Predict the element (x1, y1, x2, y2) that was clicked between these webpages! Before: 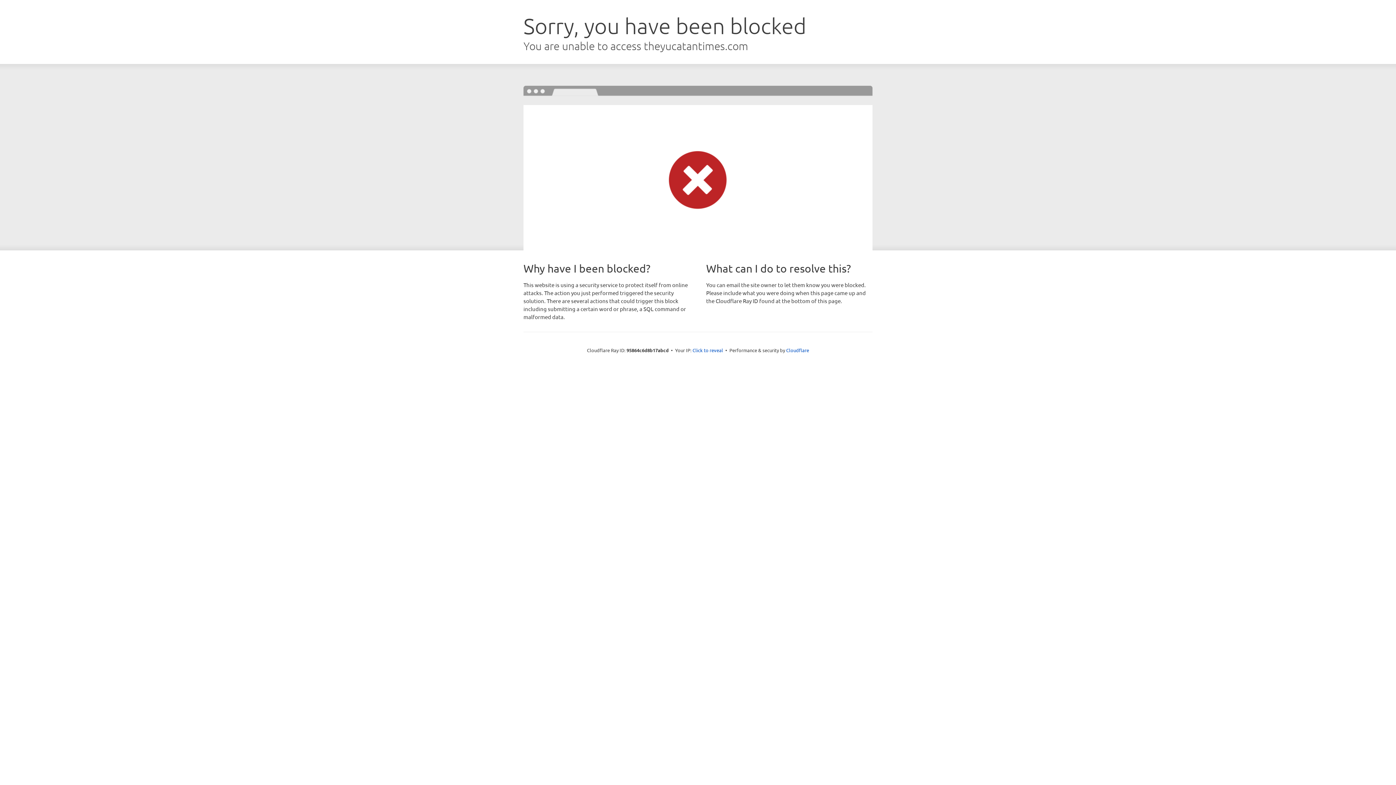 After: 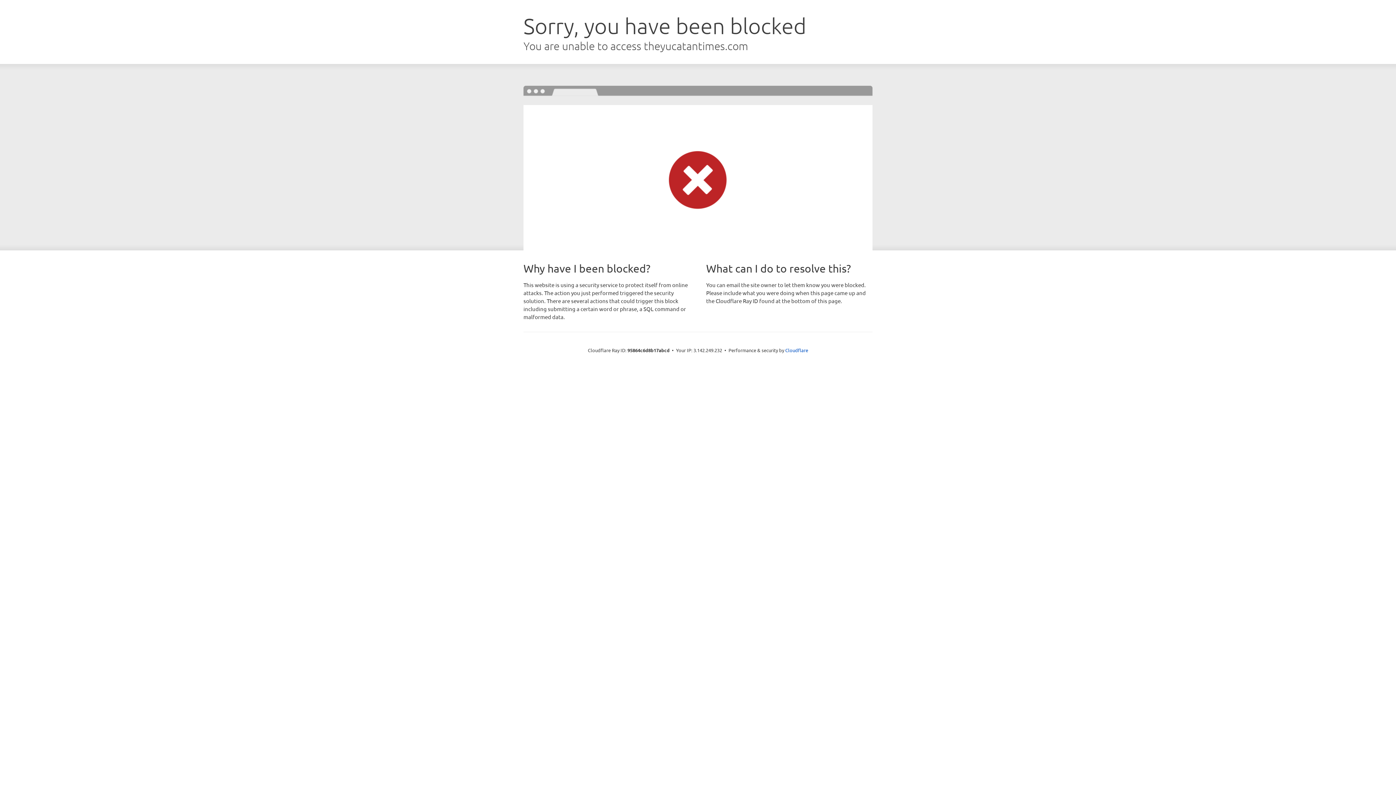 Action: bbox: (692, 346, 723, 353) label: Click to reveal